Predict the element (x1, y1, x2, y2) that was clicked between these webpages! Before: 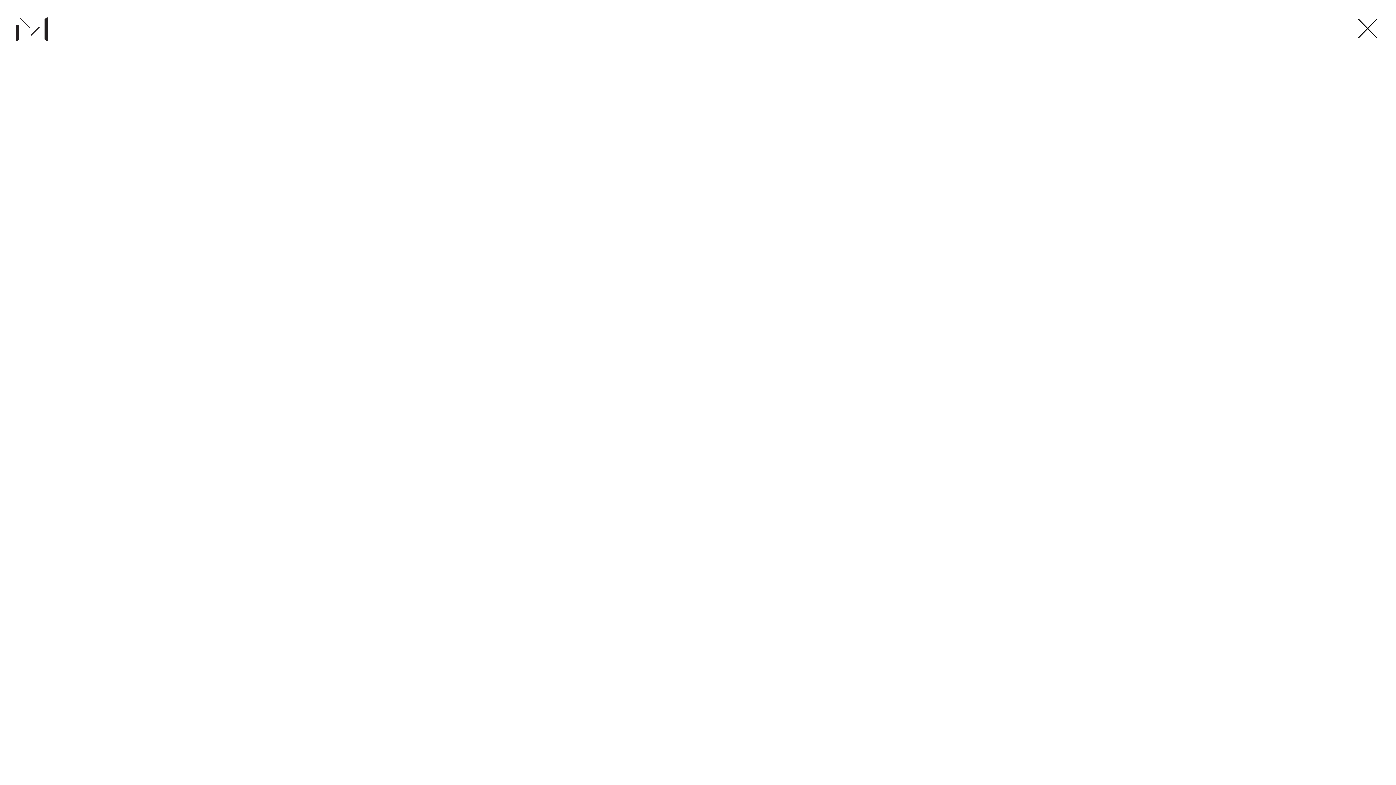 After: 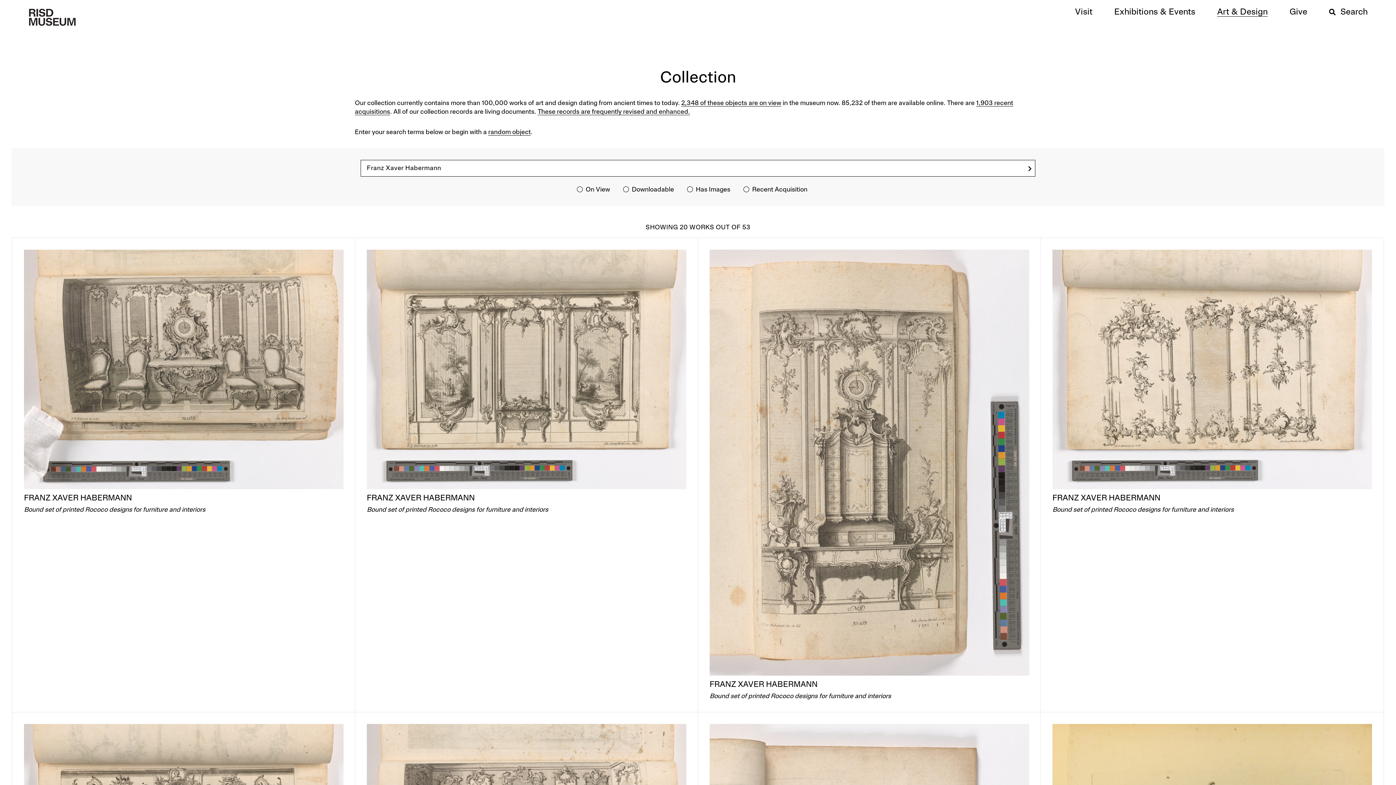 Action: bbox: (34, 233, 140, 242) label: Franz Xaver Habermann